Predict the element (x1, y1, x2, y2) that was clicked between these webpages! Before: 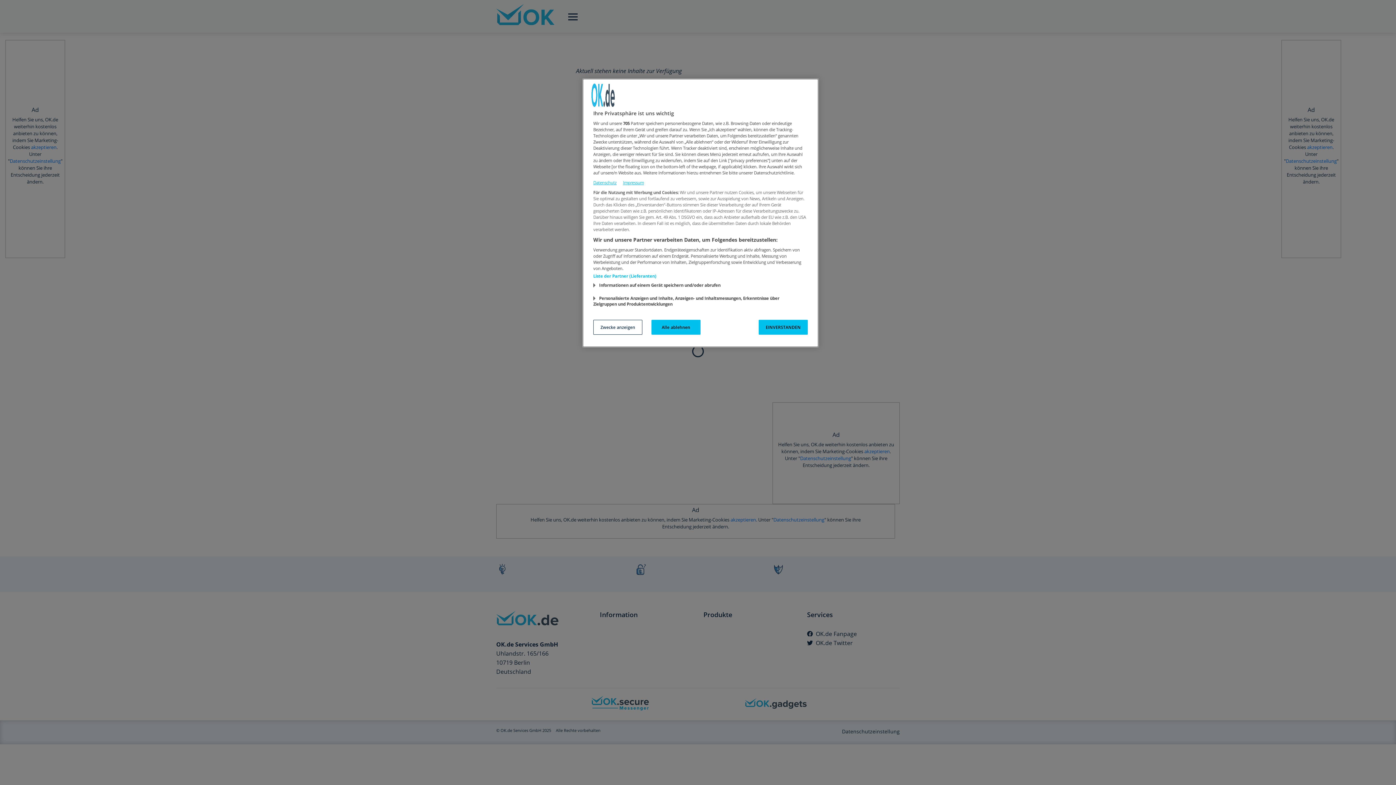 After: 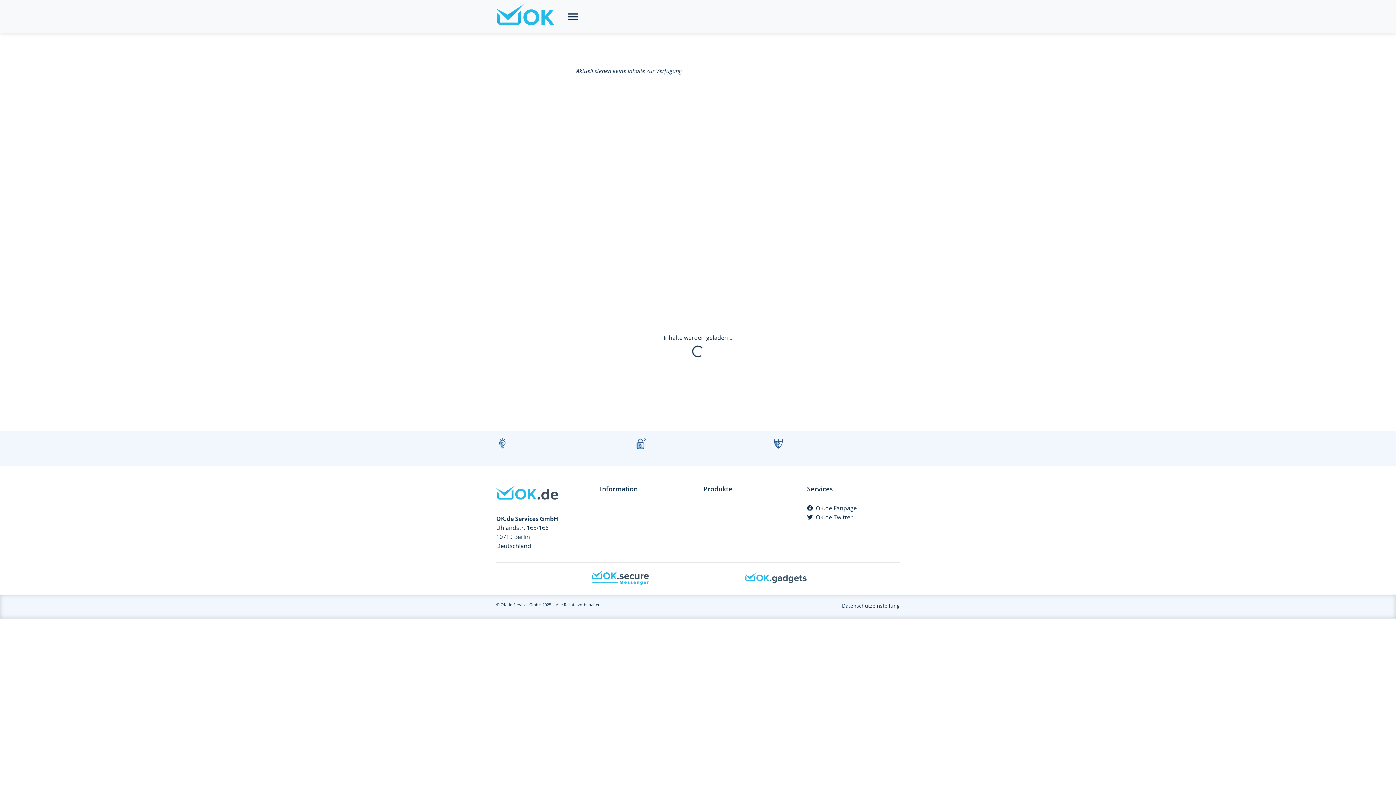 Action: label: EINVERSTANDEN bbox: (758, 320, 808, 334)